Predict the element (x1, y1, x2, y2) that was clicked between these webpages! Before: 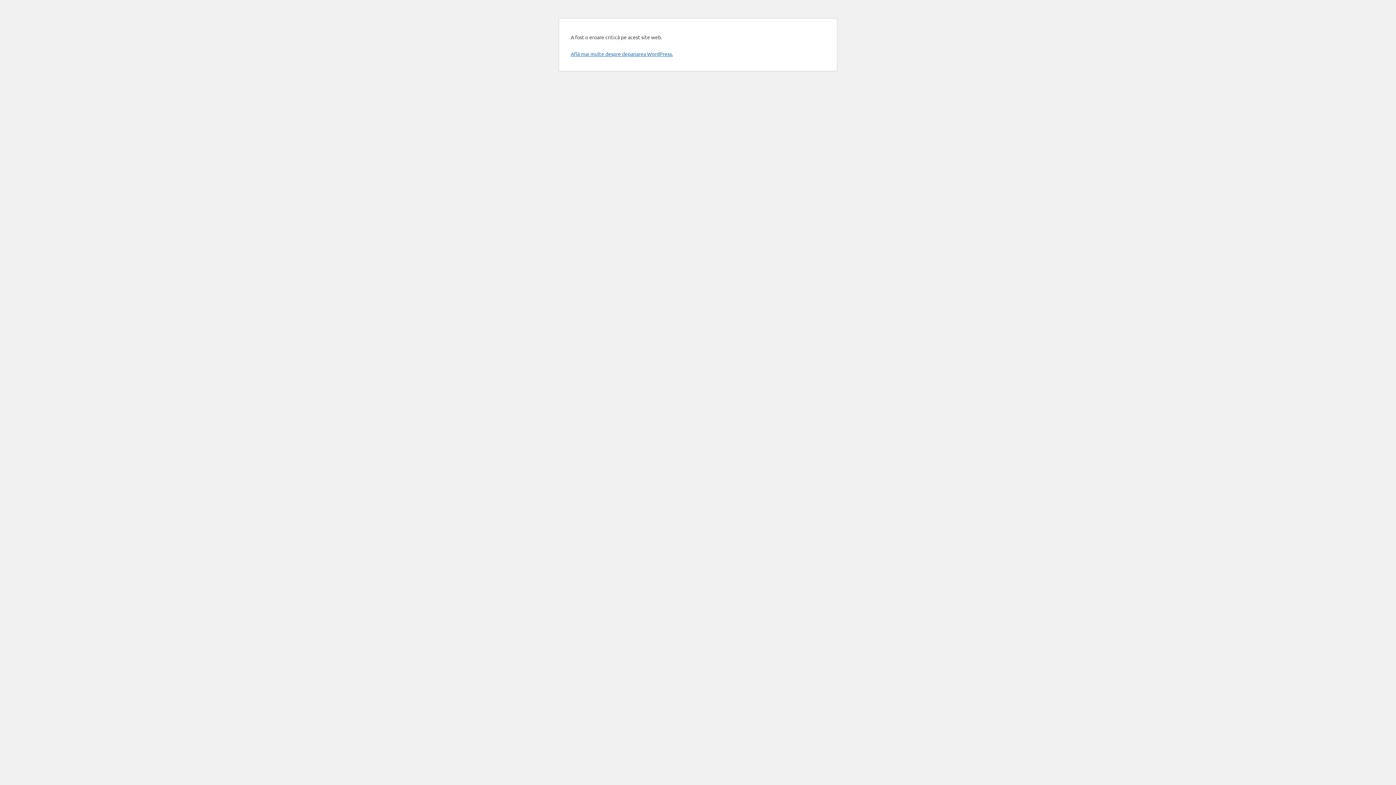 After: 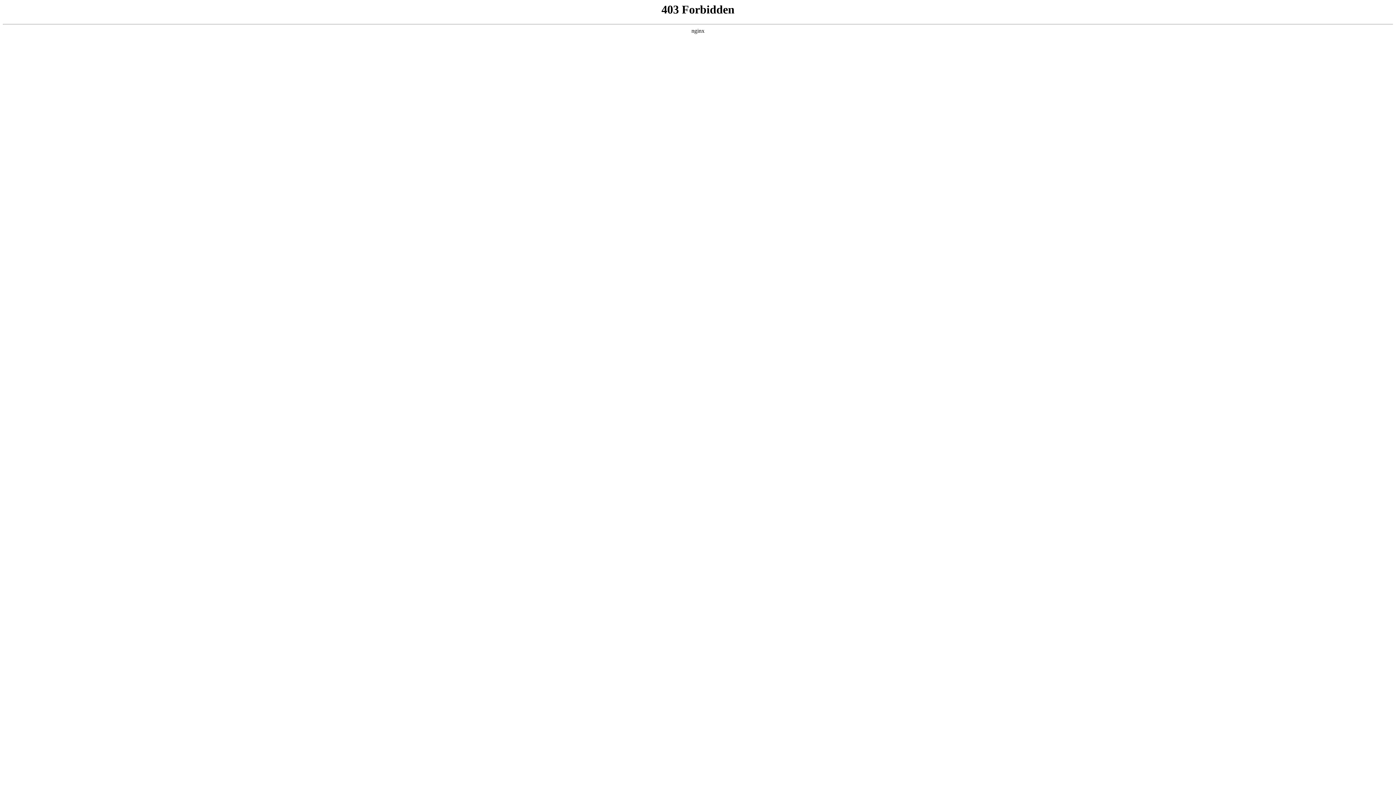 Action: label: Află mai multe despre depanarea WordPress. bbox: (570, 50, 673, 57)